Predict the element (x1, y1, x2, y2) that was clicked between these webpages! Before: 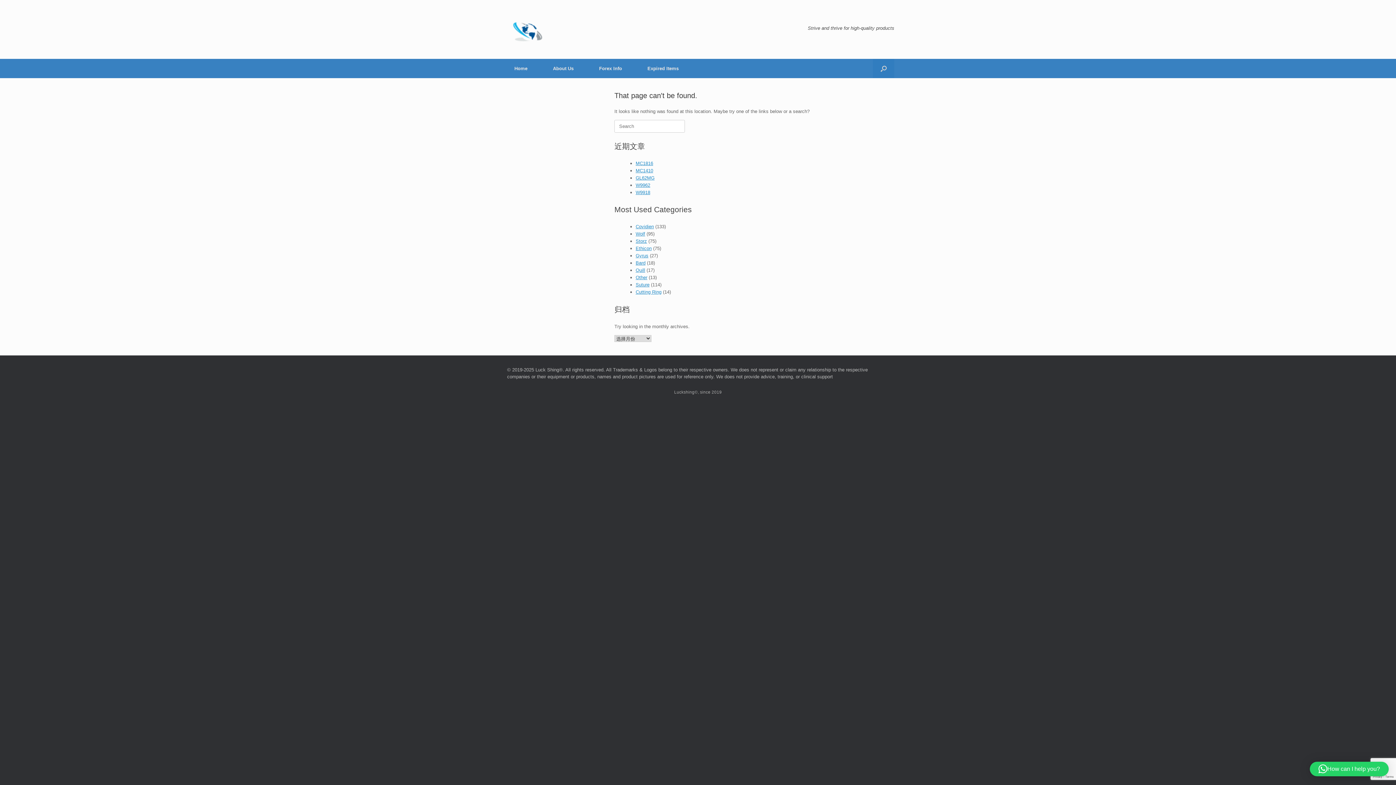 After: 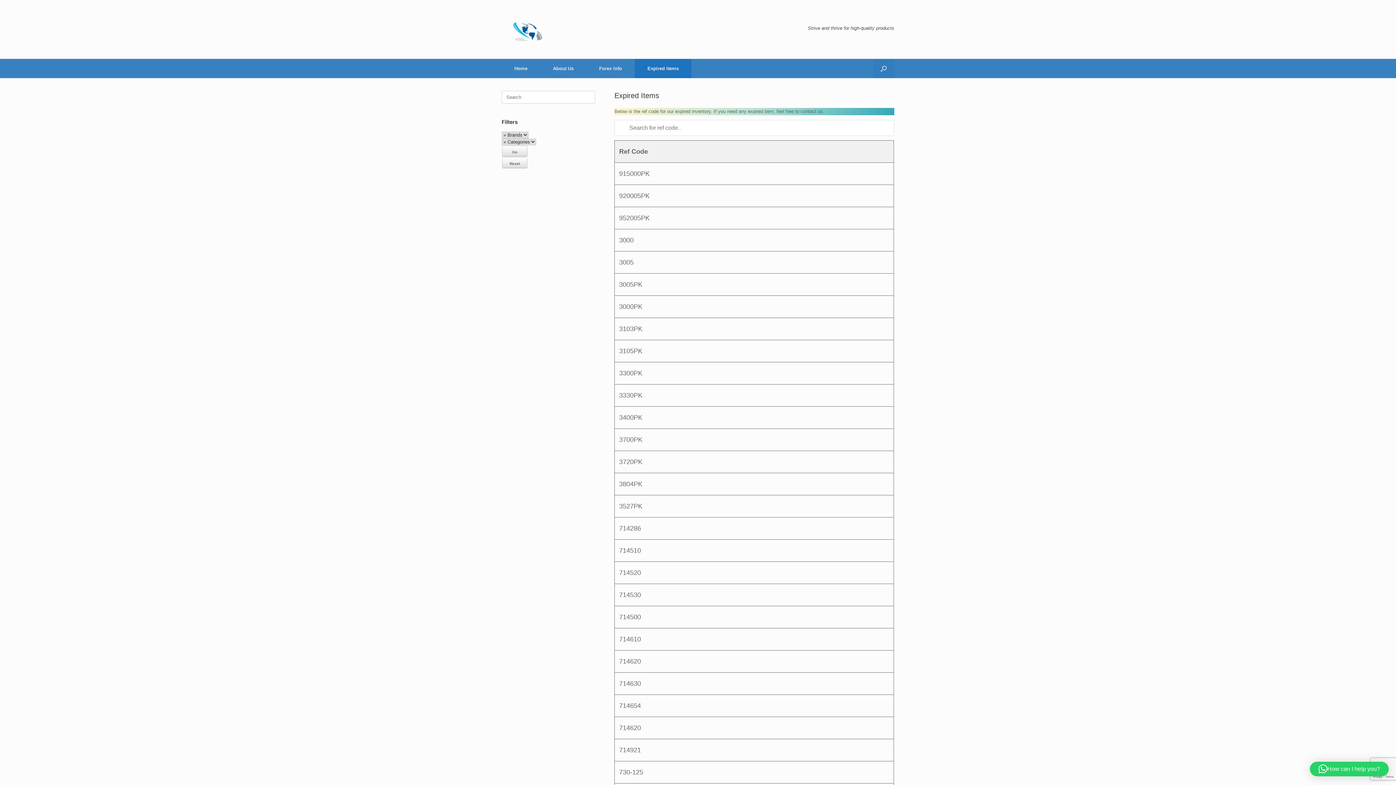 Action: label: Expired Items bbox: (634, 58, 691, 78)